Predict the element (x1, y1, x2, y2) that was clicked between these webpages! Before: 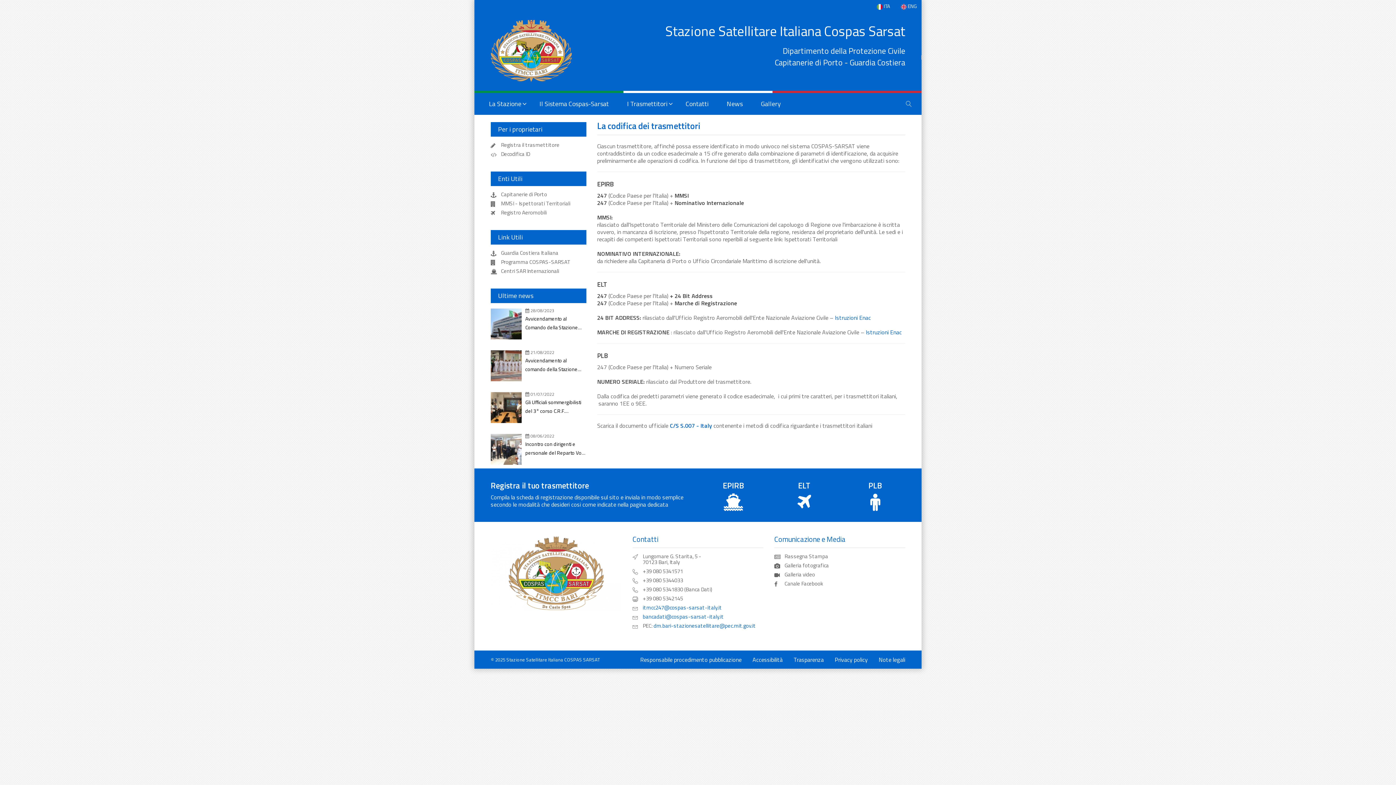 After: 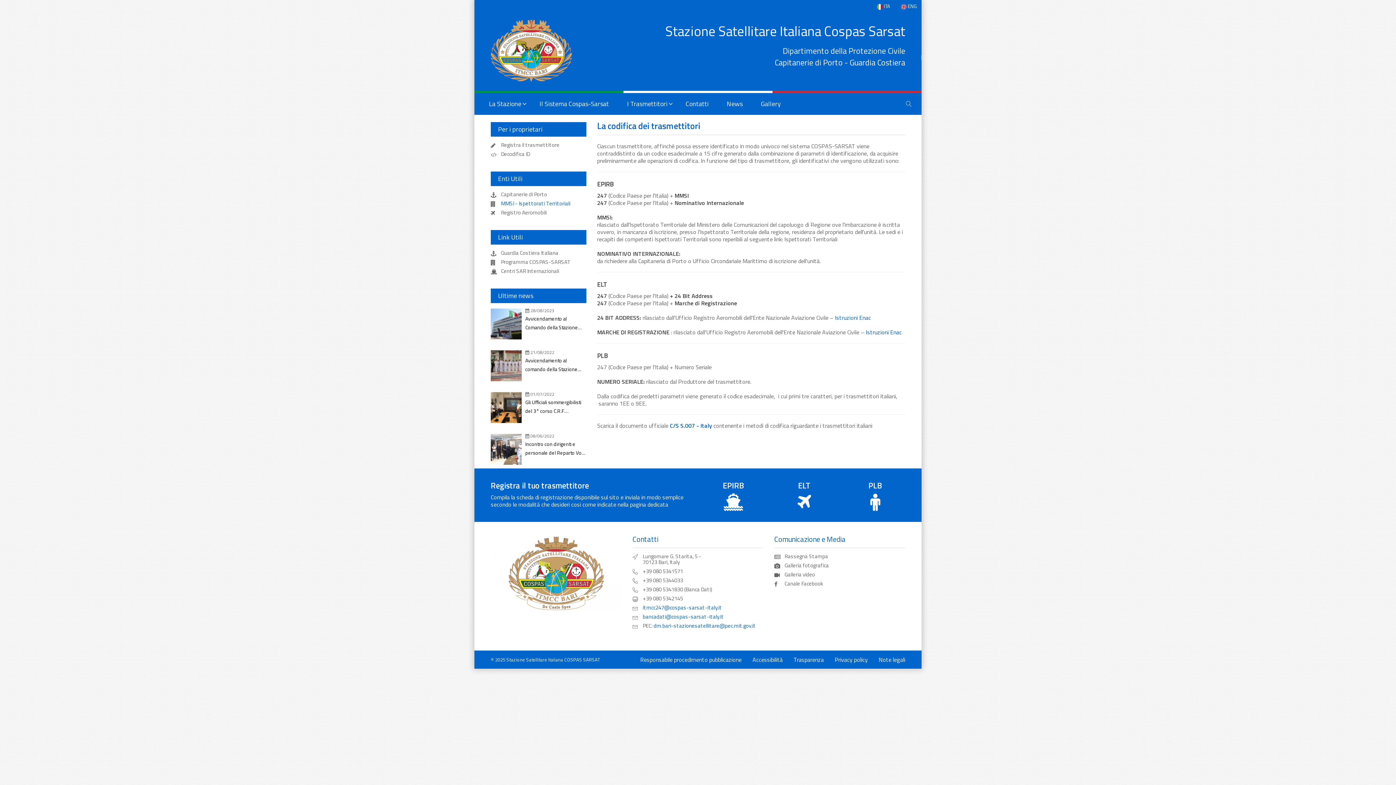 Action: label: MMSI - Ispettorati Territoriali bbox: (501, 200, 570, 206)